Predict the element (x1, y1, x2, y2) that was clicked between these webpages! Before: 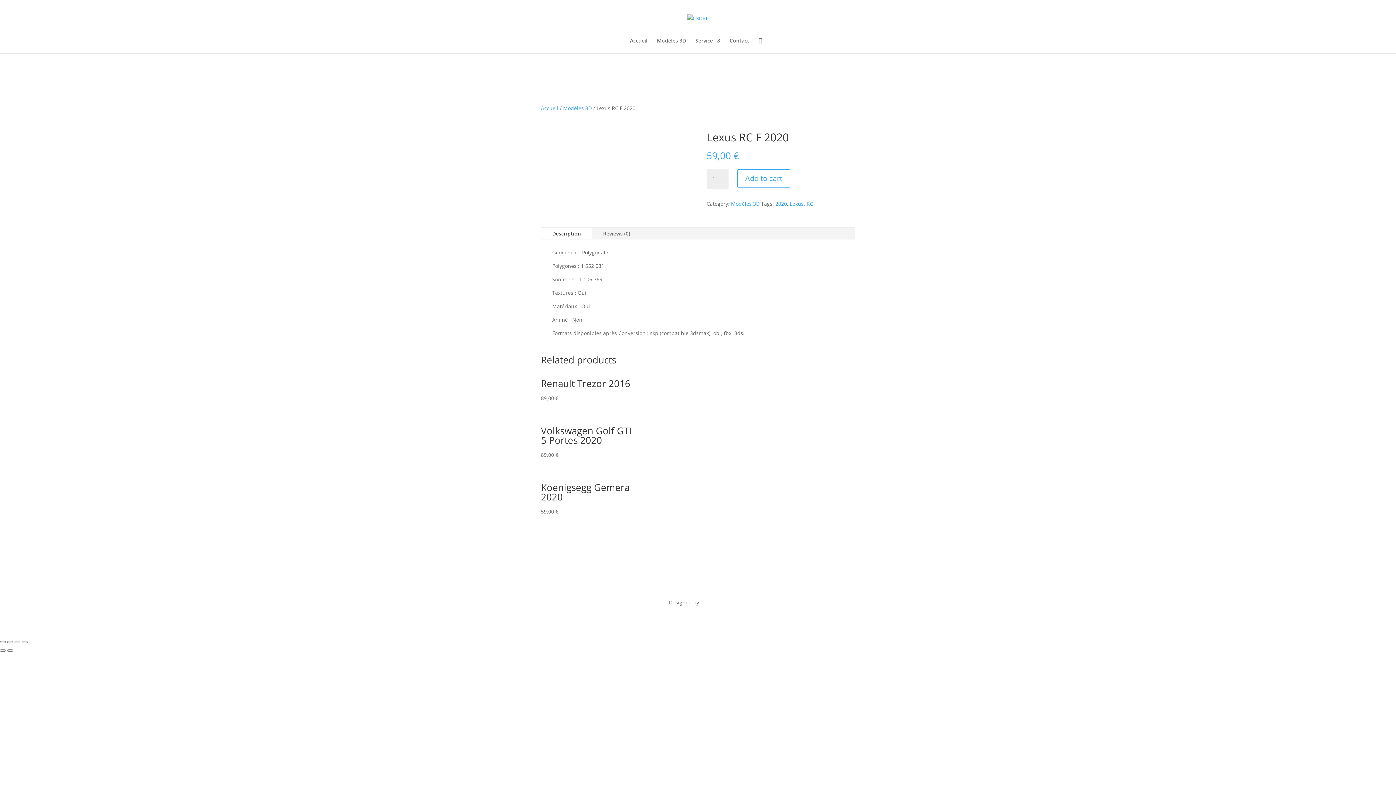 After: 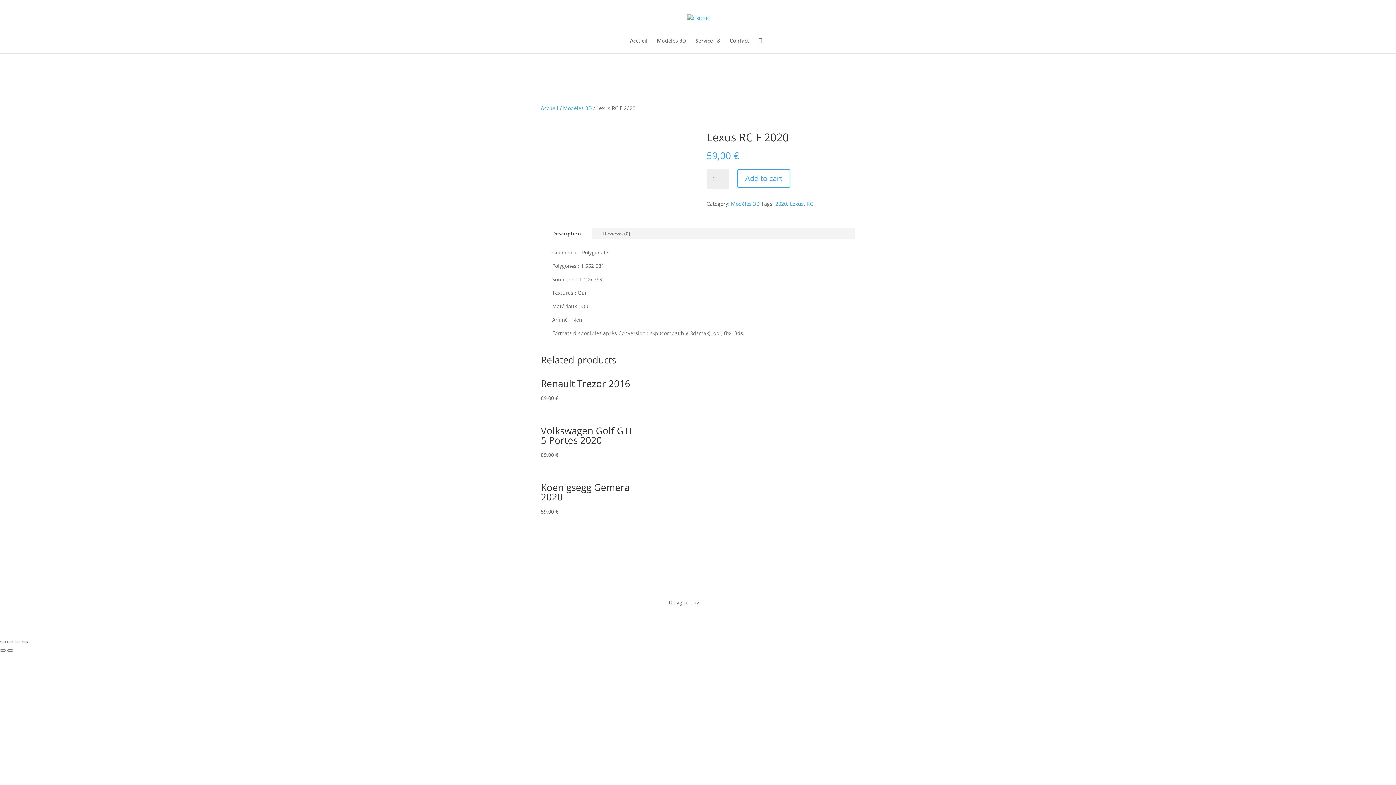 Action: label: Zoom in/out bbox: (21, 641, 27, 643)